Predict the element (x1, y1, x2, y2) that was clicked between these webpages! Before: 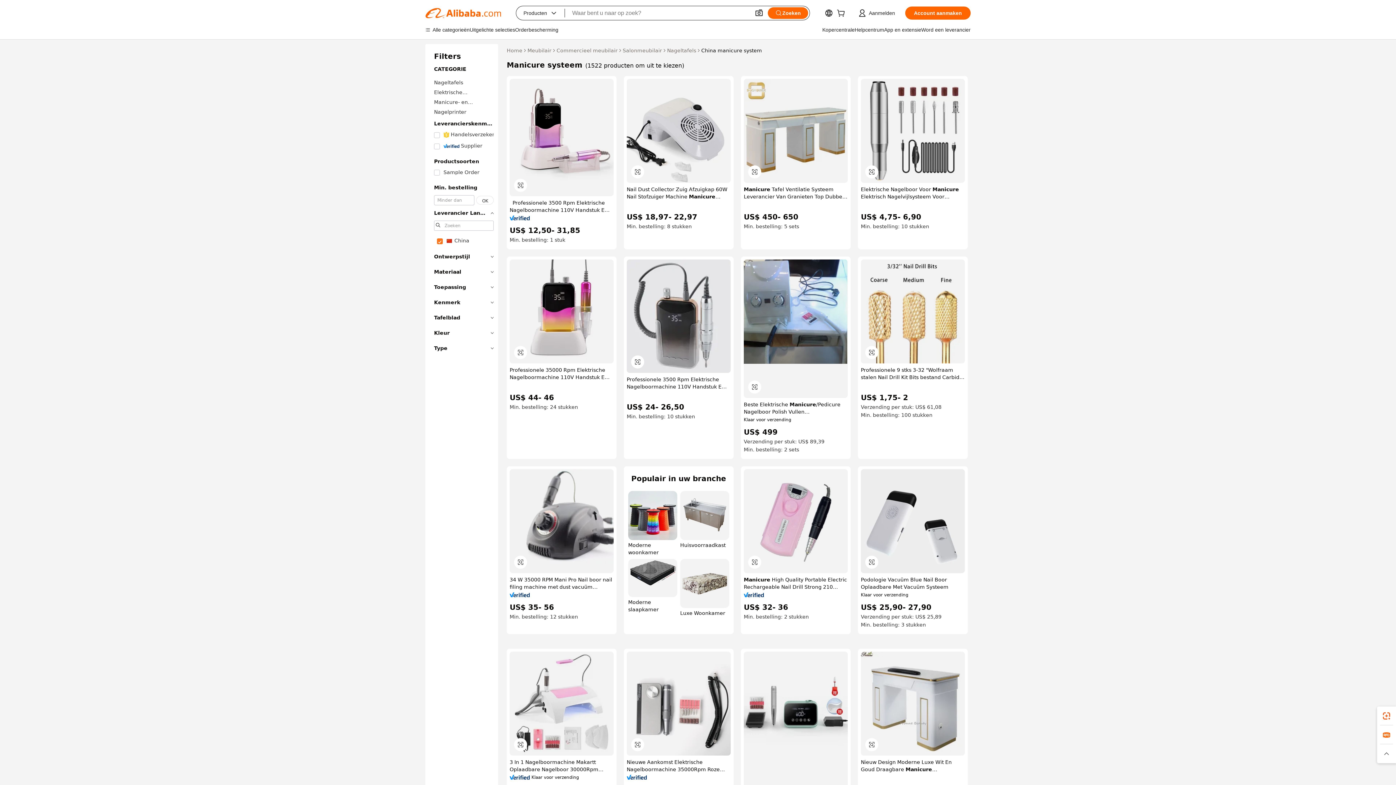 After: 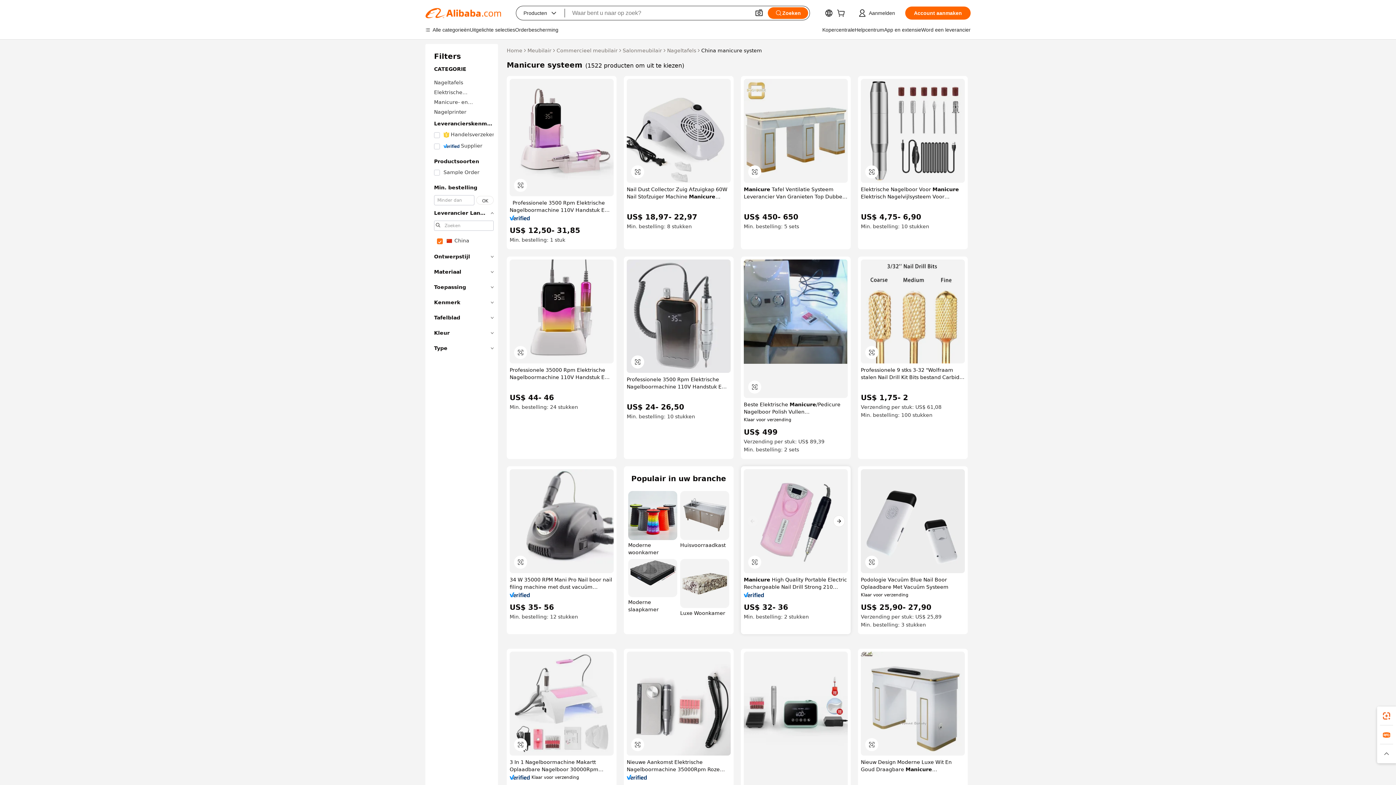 Action: bbox: (744, 469, 848, 573)